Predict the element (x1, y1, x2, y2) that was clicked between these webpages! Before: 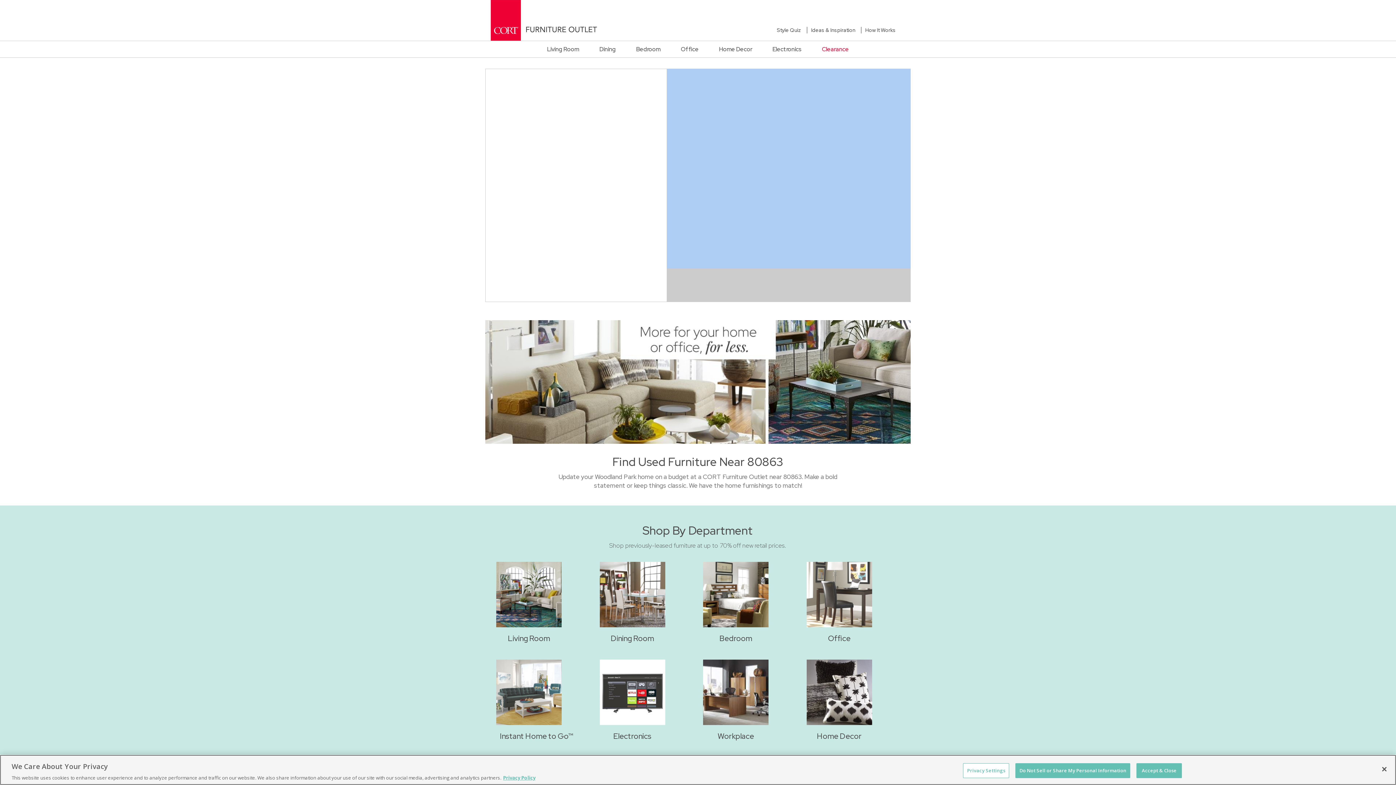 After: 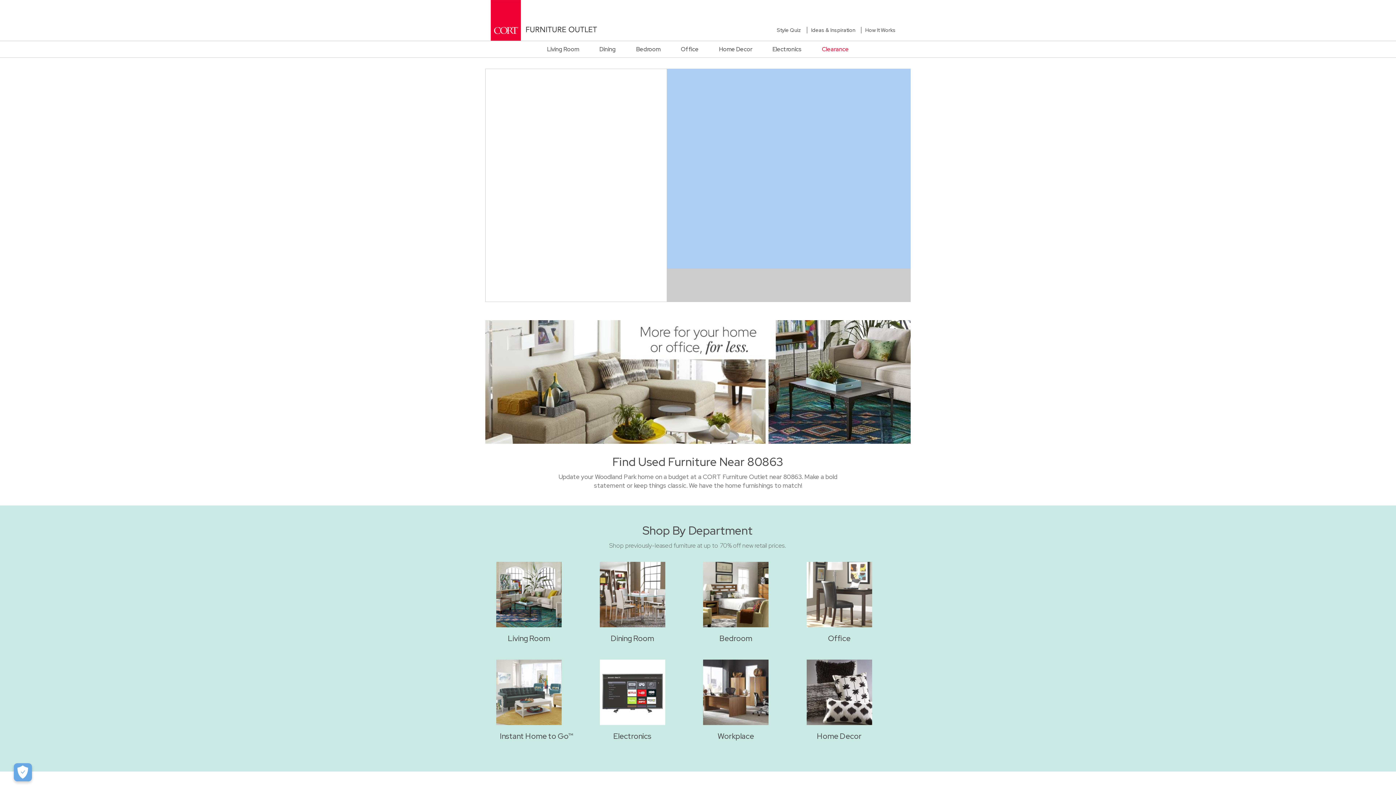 Action: bbox: (1136, 763, 1182, 778) label: Accept & Close